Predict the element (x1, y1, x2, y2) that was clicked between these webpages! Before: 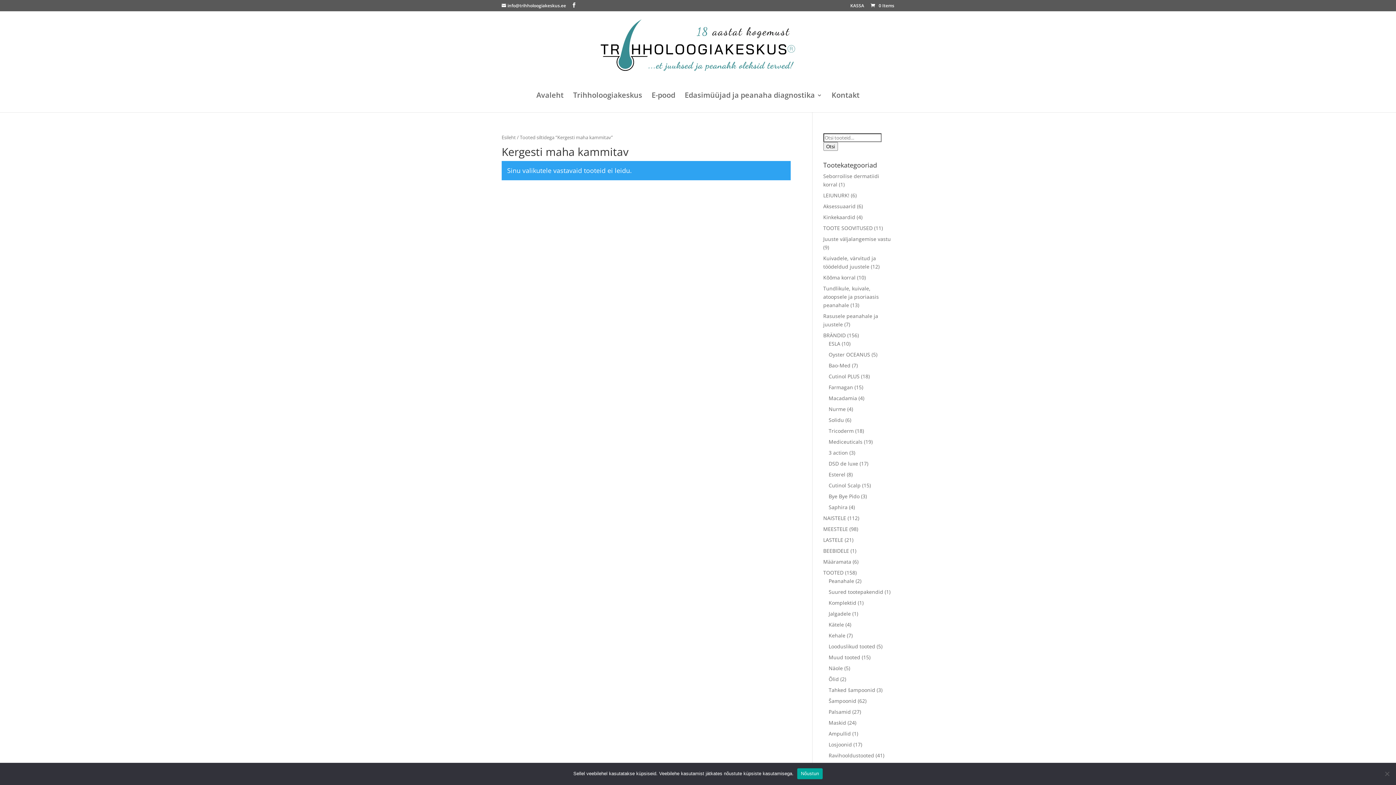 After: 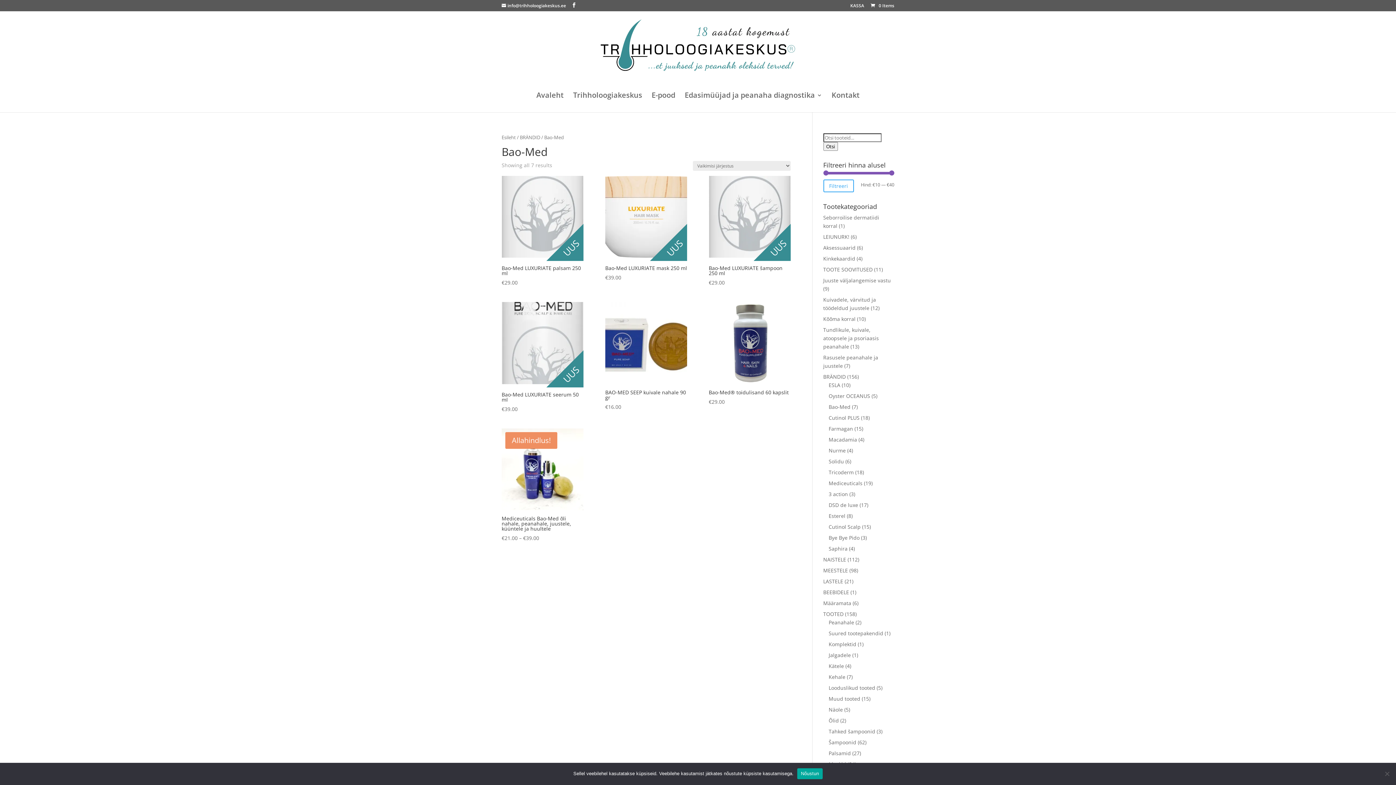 Action: label: Bao-Med bbox: (828, 362, 850, 369)